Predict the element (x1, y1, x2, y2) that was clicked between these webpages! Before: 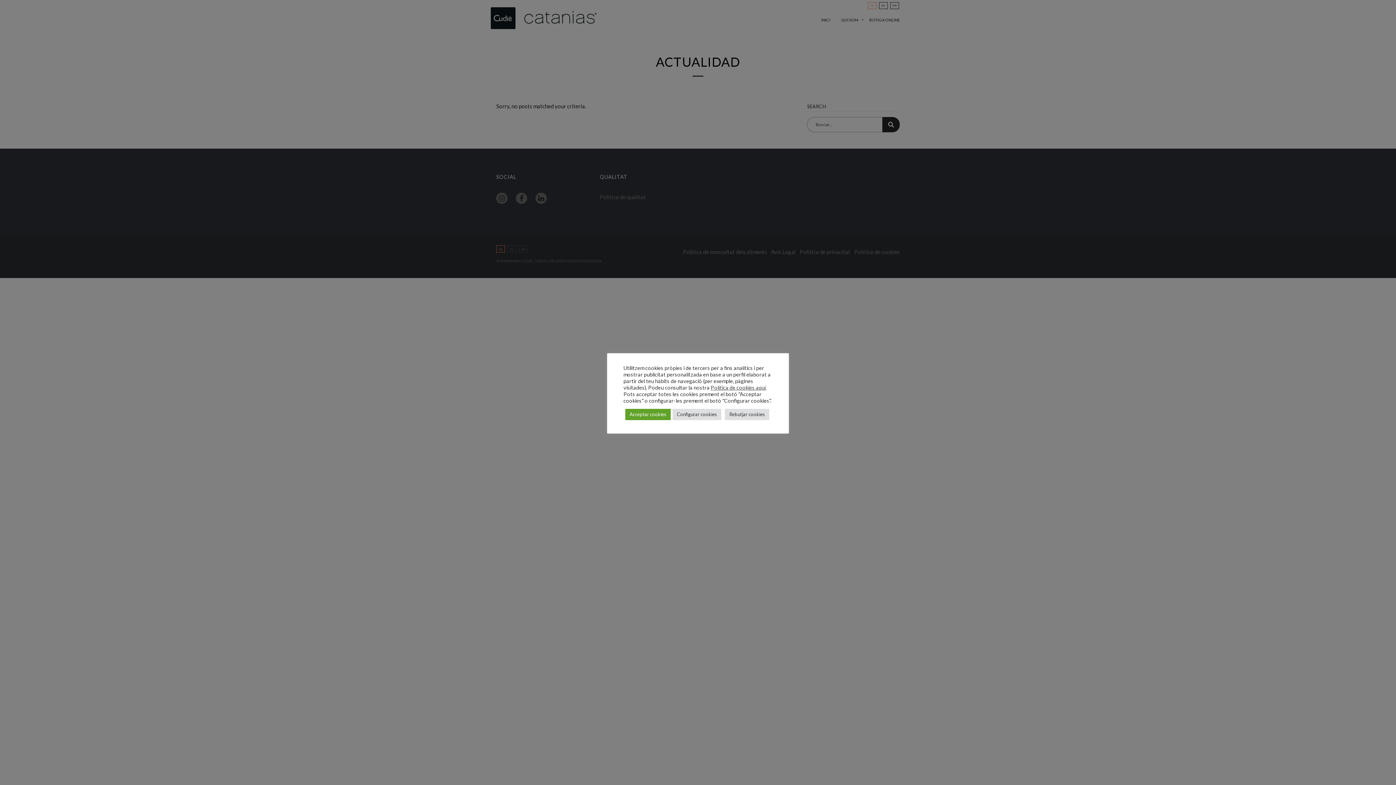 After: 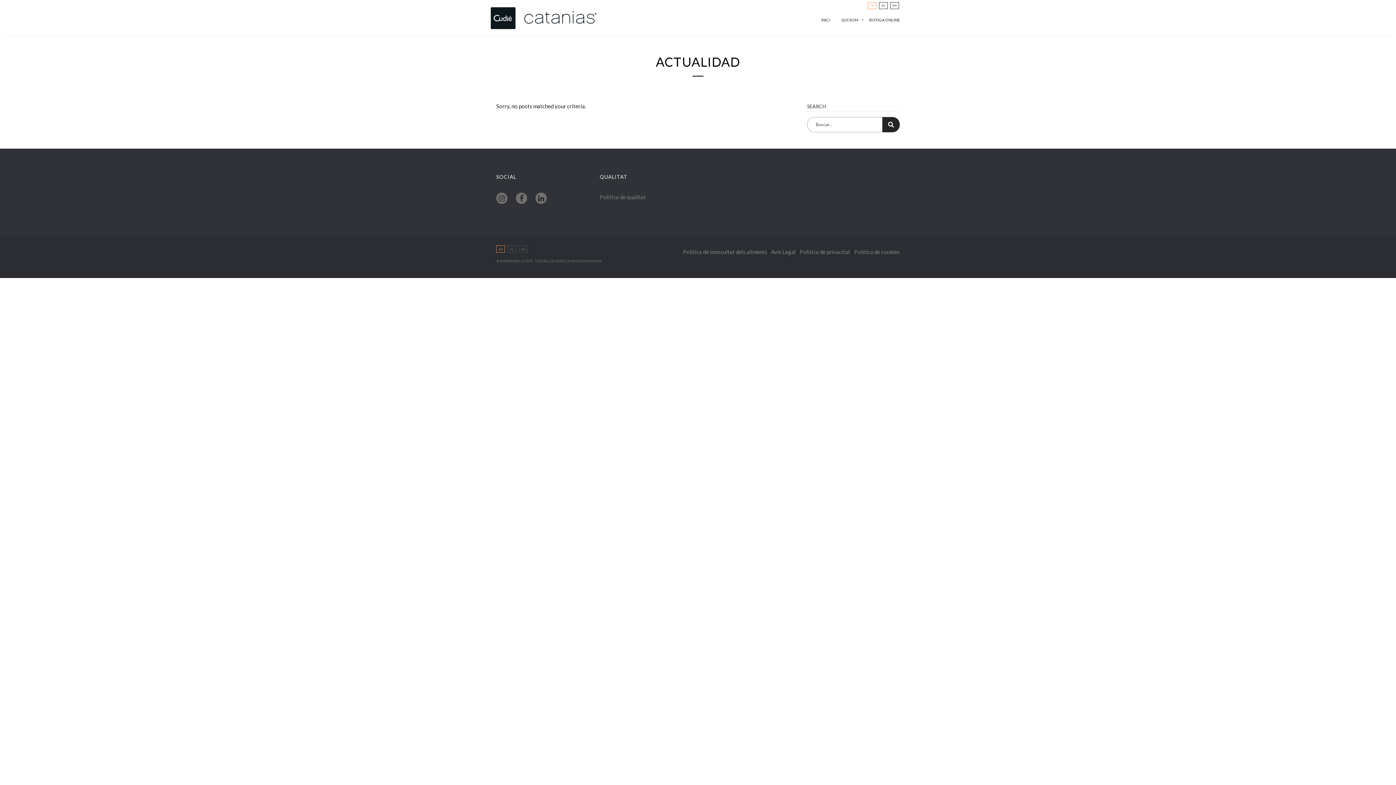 Action: label: Rebutjar cookies bbox: (725, 408, 769, 420)